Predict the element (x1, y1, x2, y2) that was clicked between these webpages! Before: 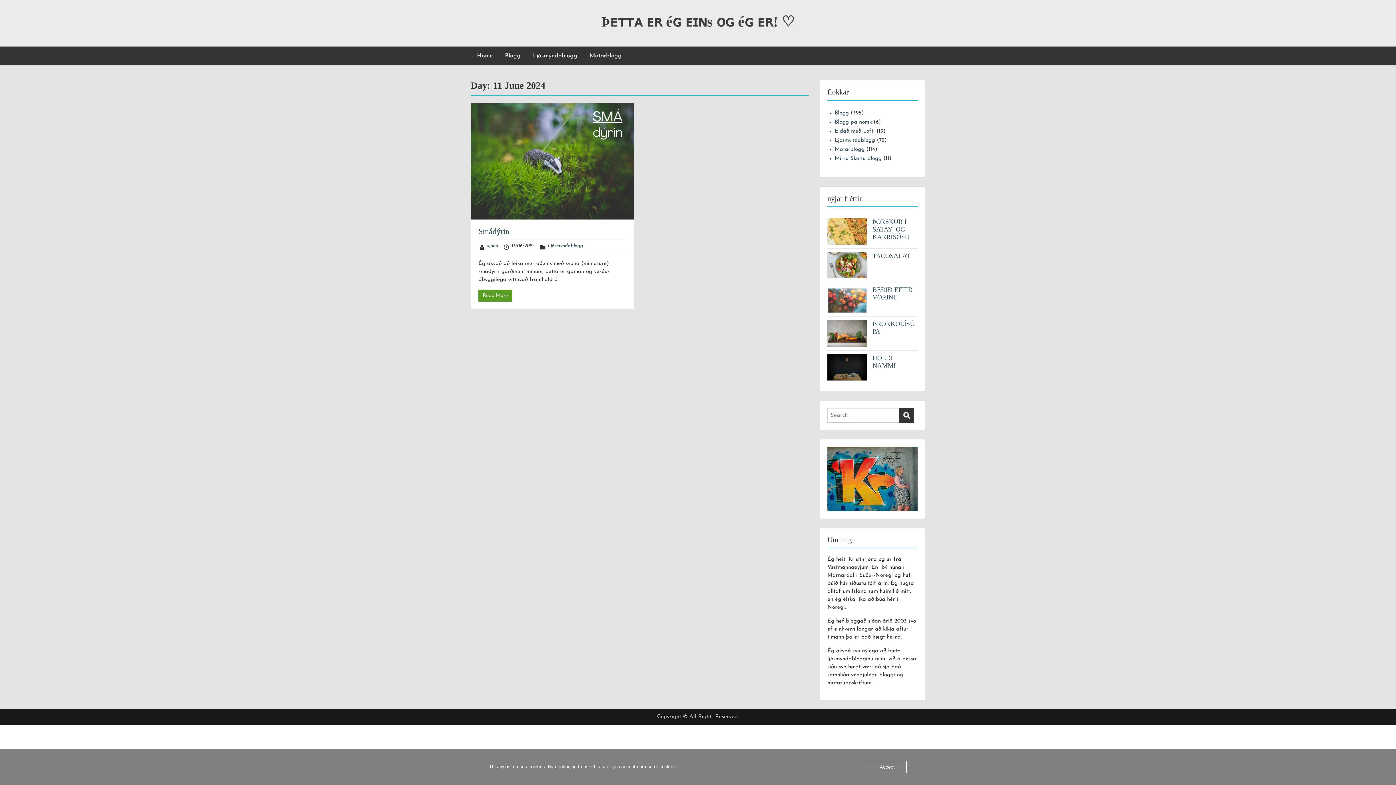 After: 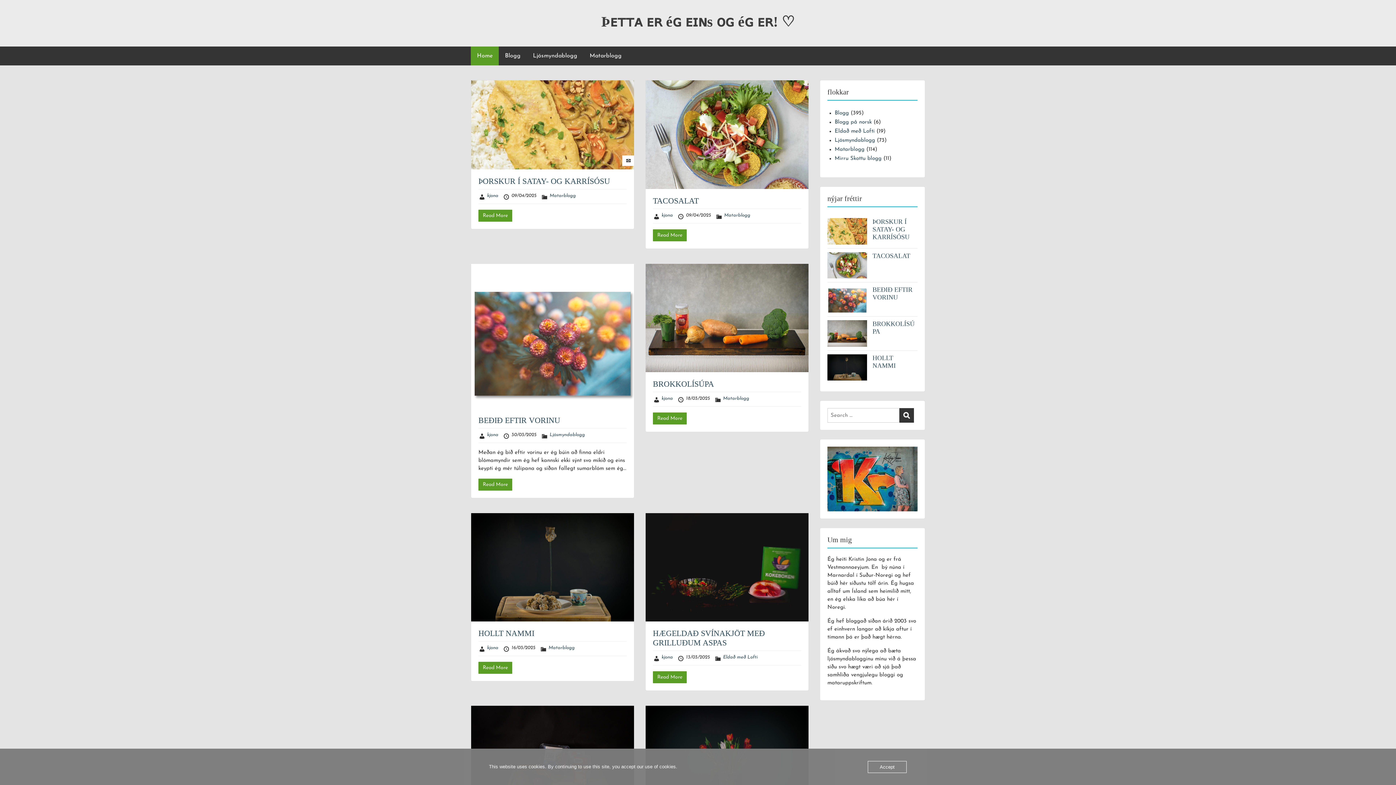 Action: bbox: (470, 46, 498, 65) label: Home